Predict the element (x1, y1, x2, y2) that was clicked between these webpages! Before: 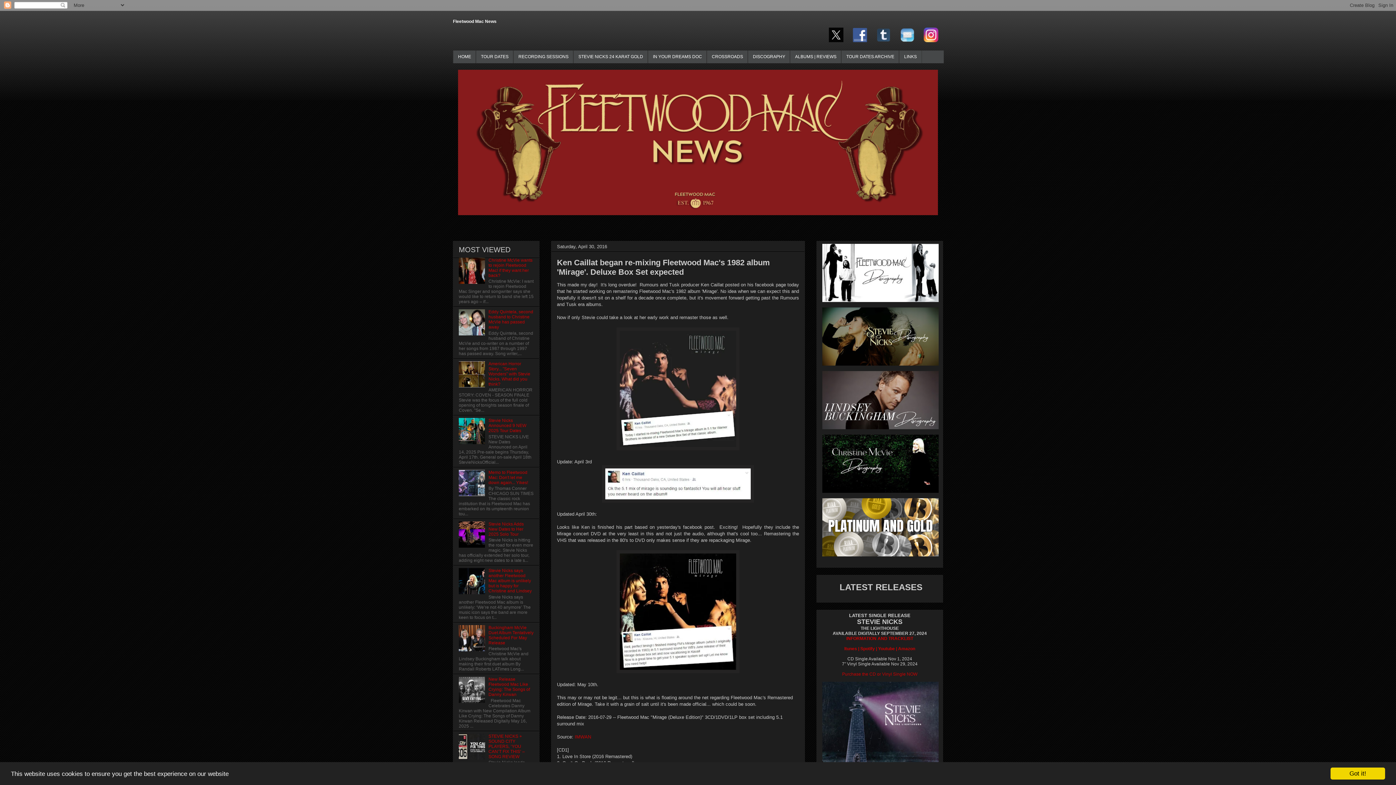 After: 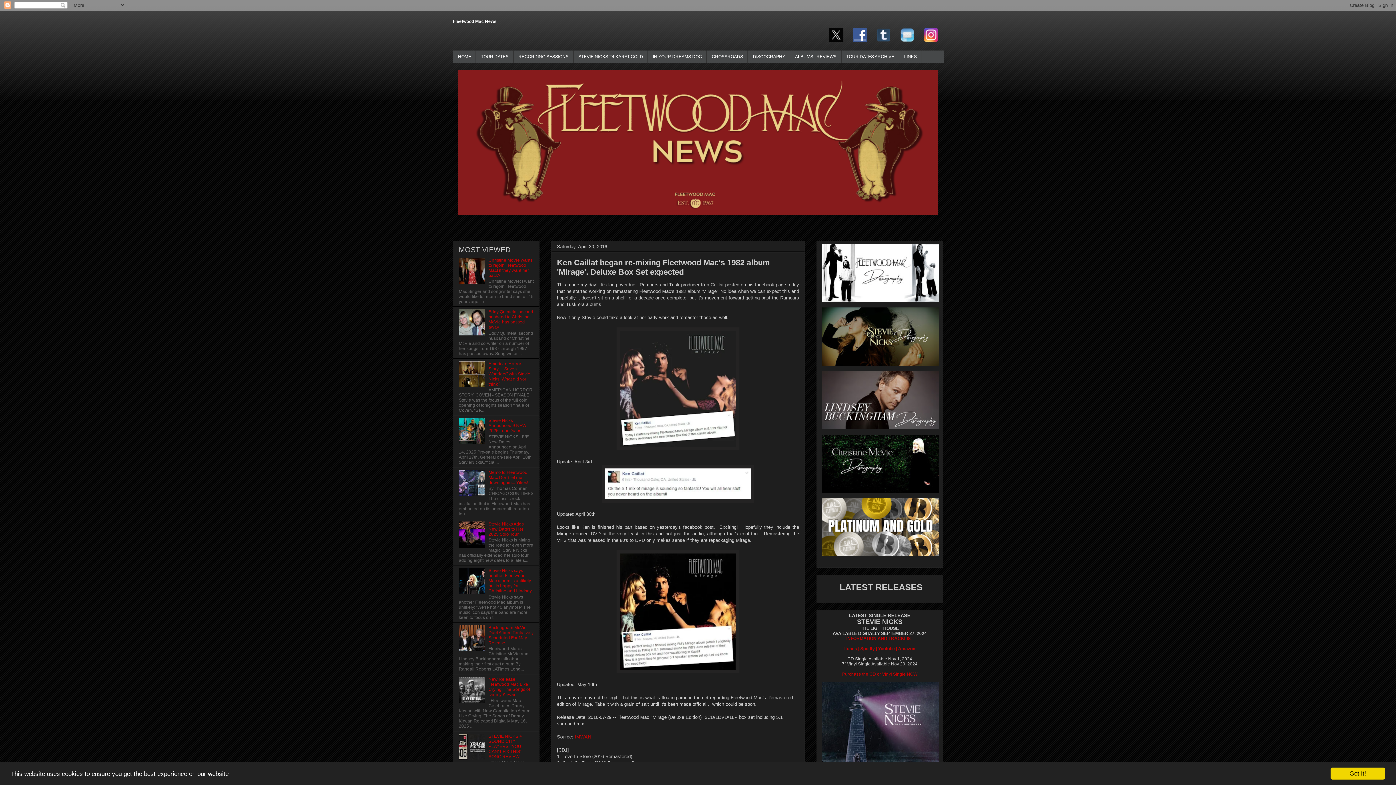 Action: bbox: (458, 440, 486, 445)